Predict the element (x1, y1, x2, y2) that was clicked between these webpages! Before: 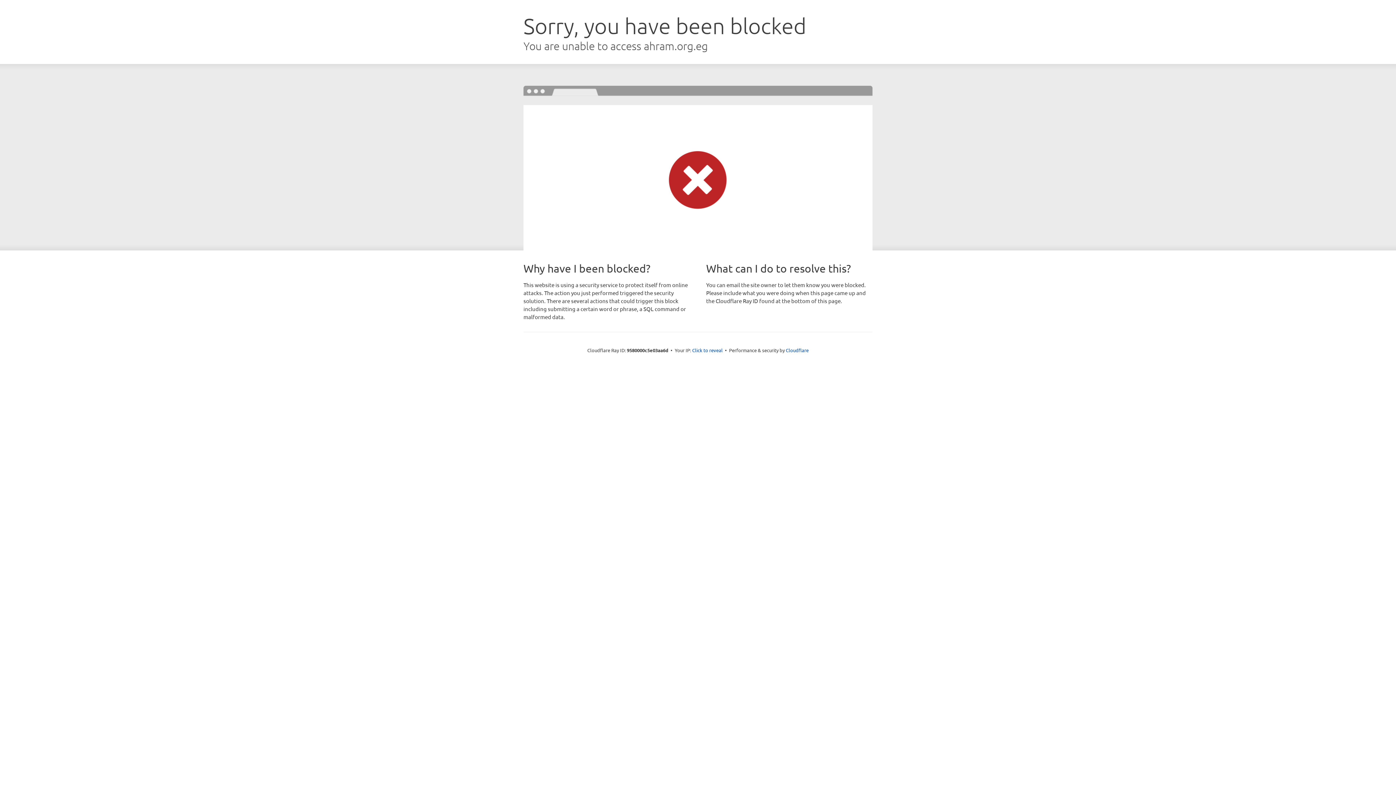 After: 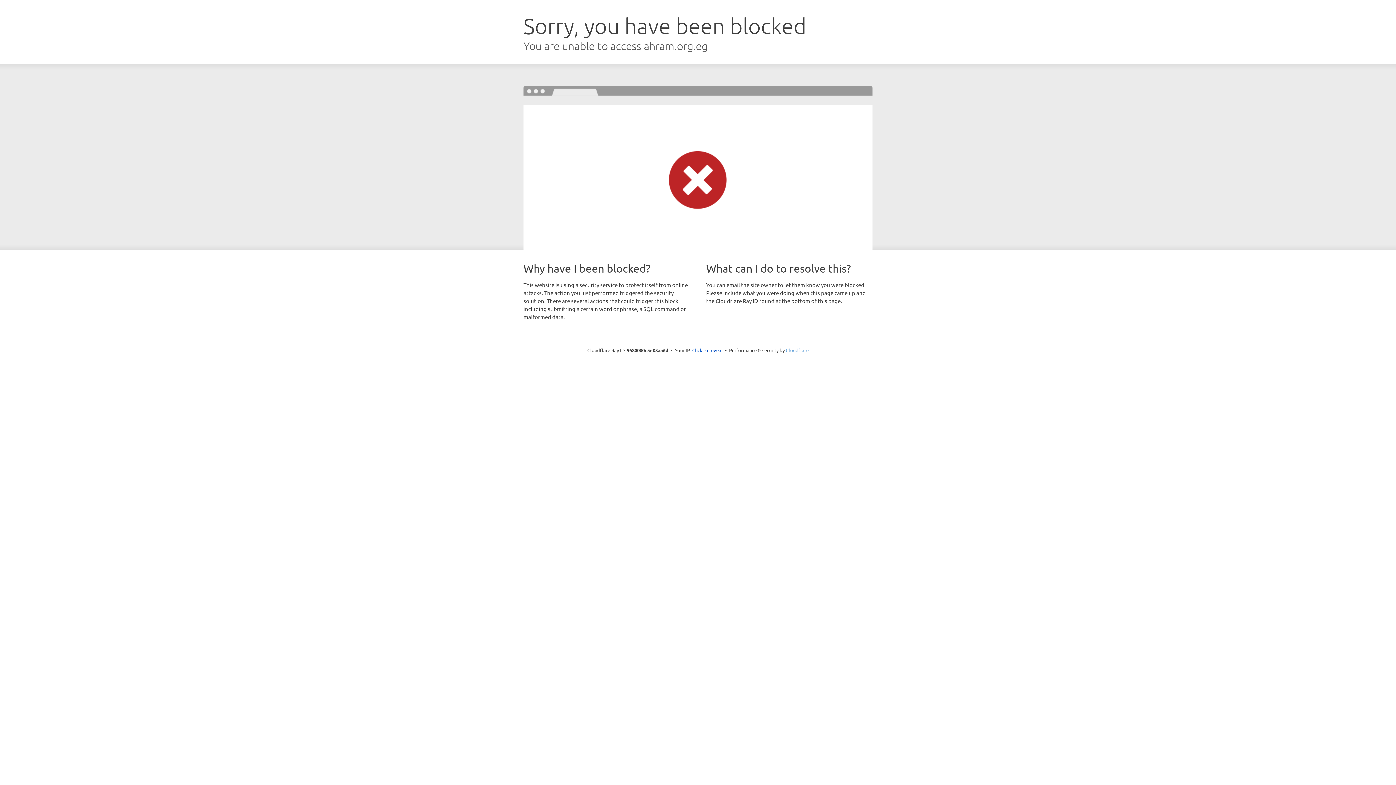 Action: label: Cloudflare bbox: (786, 347, 808, 353)